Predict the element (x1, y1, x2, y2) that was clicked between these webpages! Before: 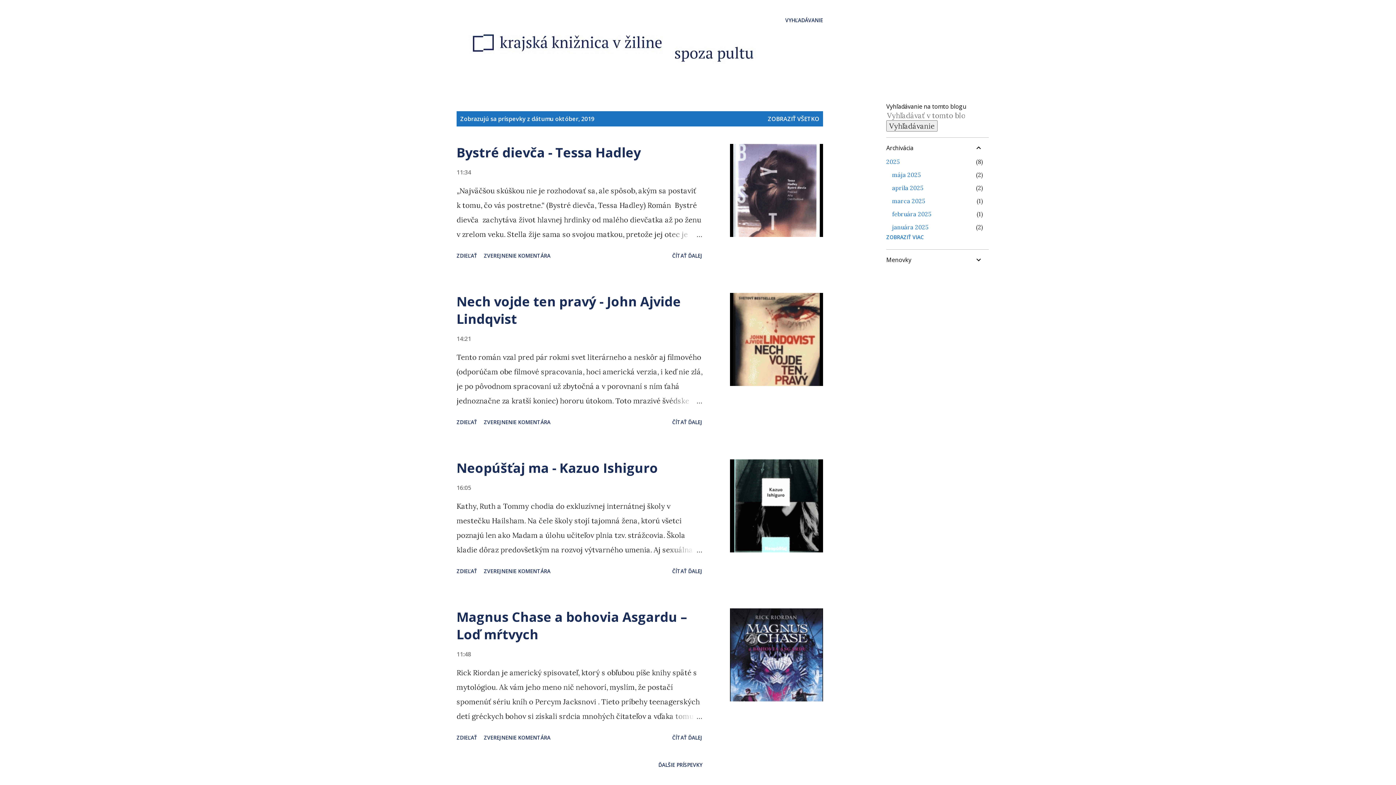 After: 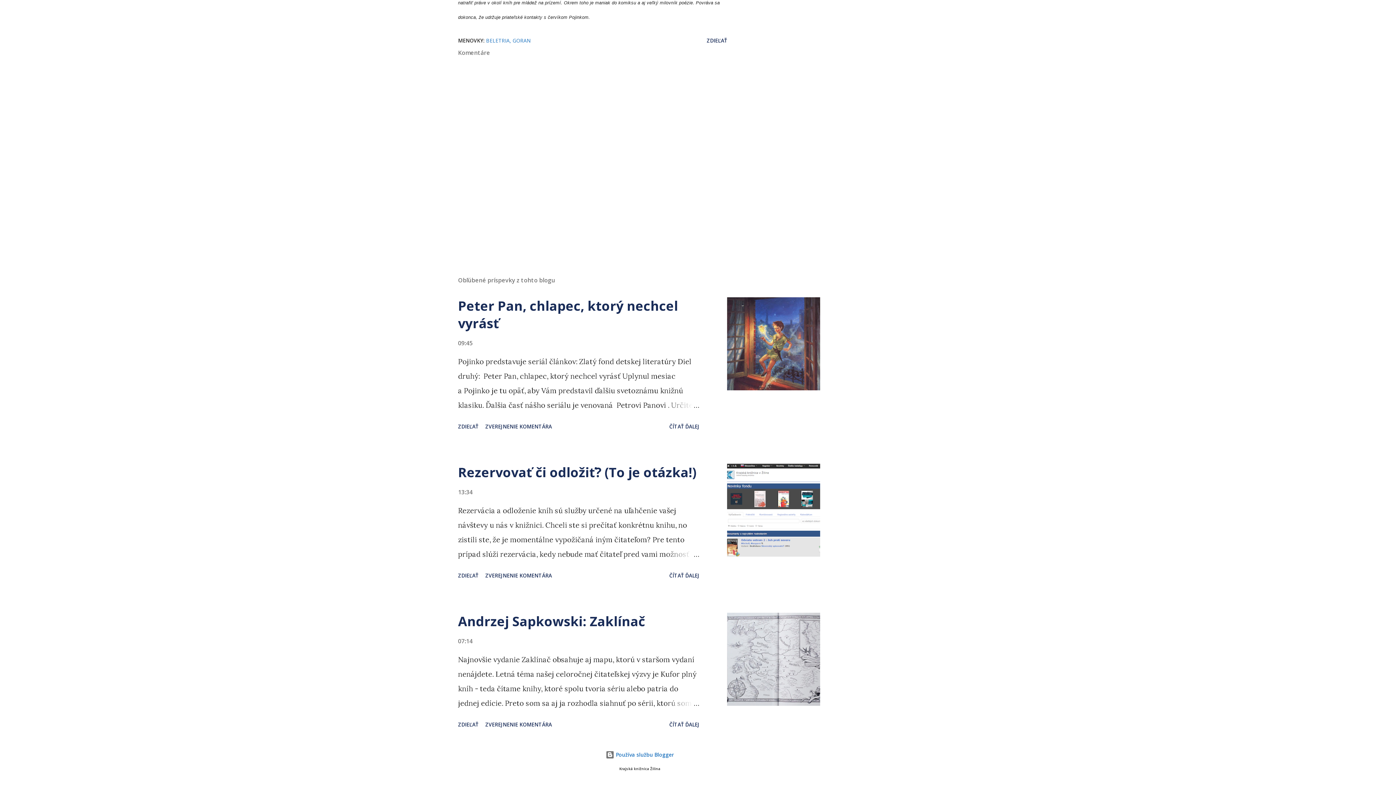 Action: bbox: (481, 415, 553, 428) label: ZVEREJNENIE KOMENTÁRA